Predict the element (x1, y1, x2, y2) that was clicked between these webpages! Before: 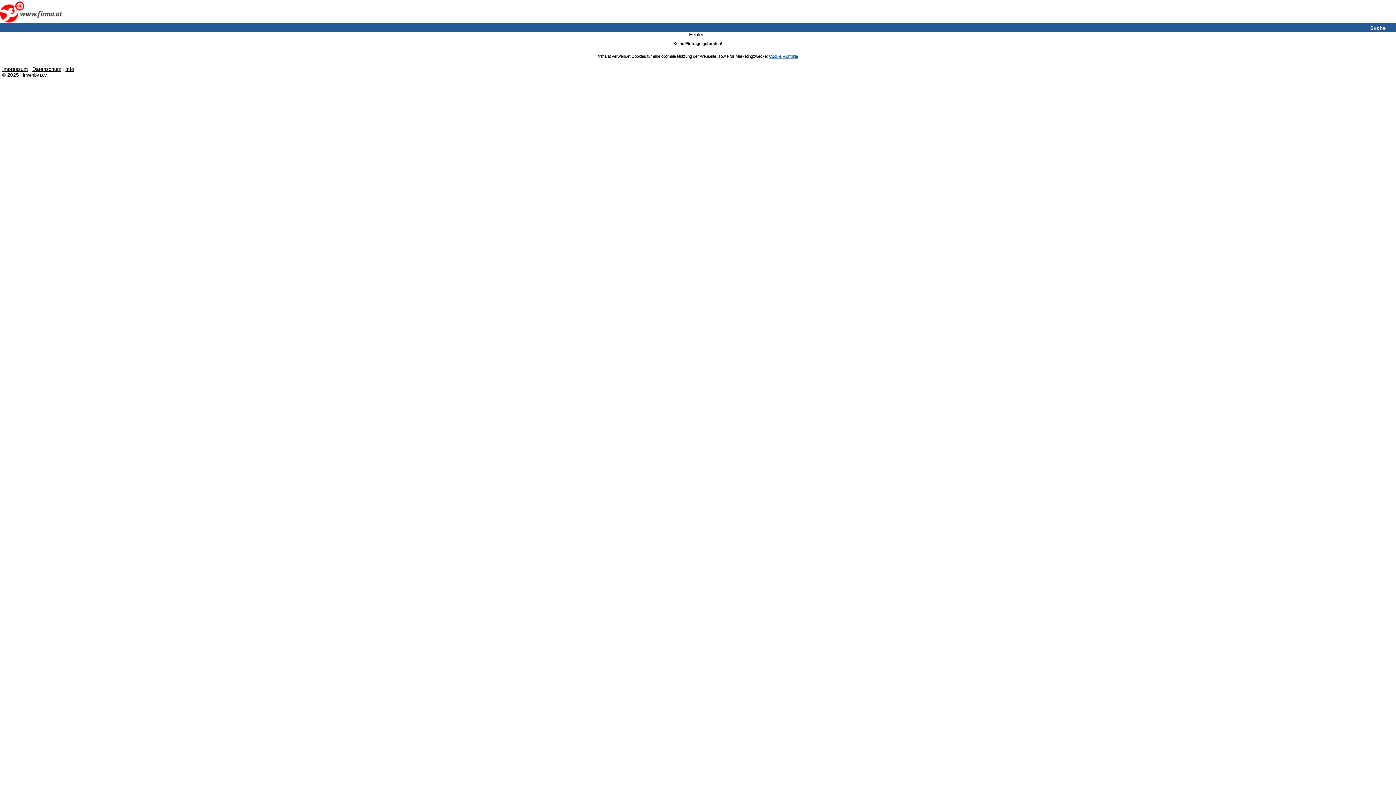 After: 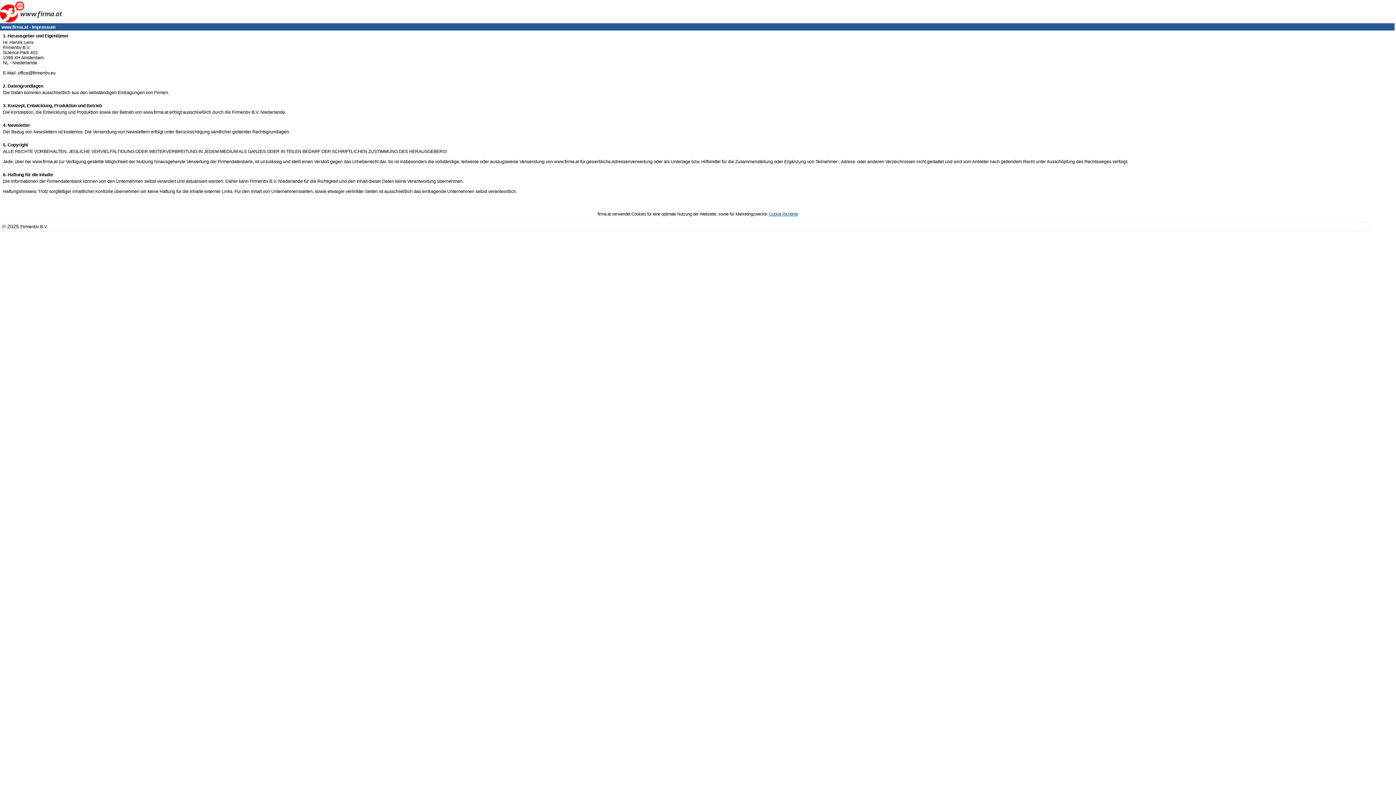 Action: label: Impressum bbox: (2, 66, 28, 71)